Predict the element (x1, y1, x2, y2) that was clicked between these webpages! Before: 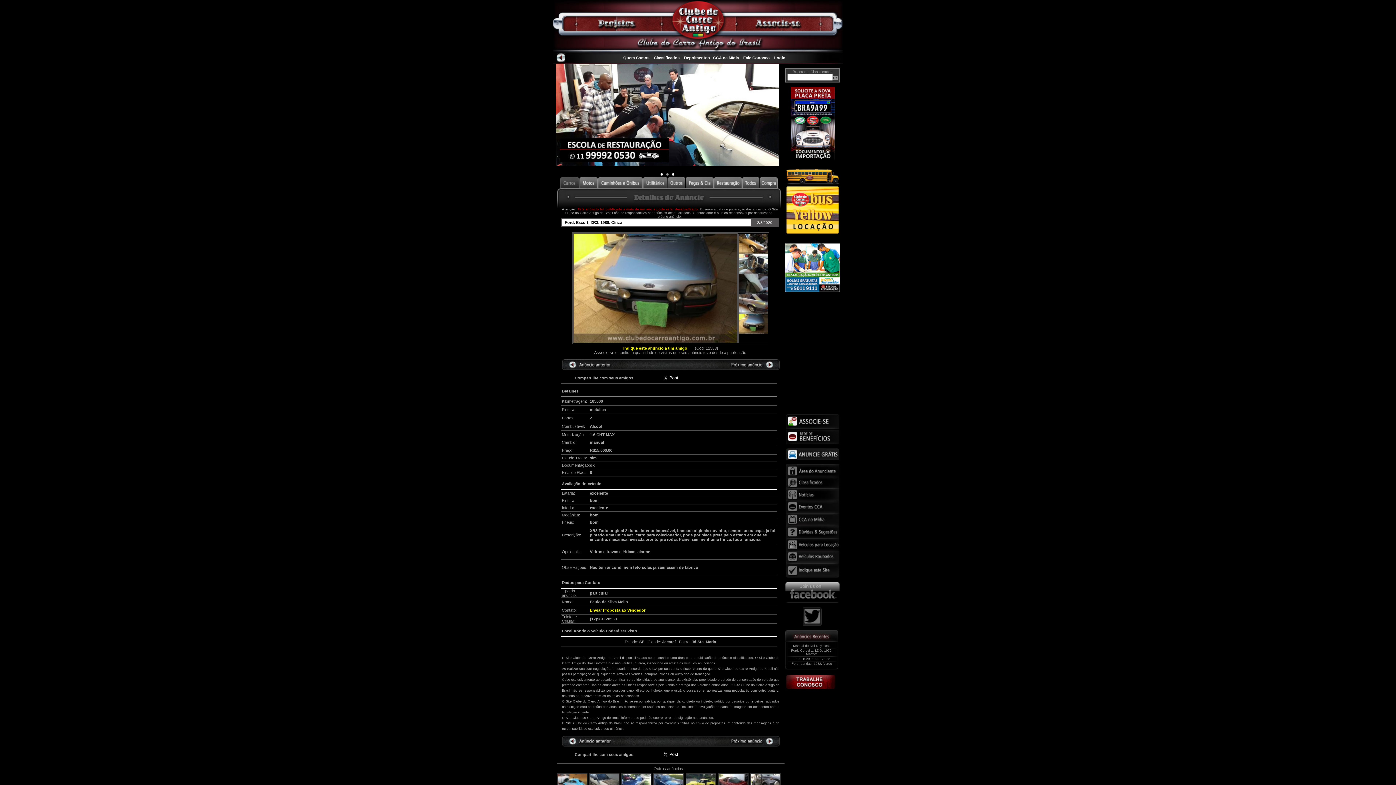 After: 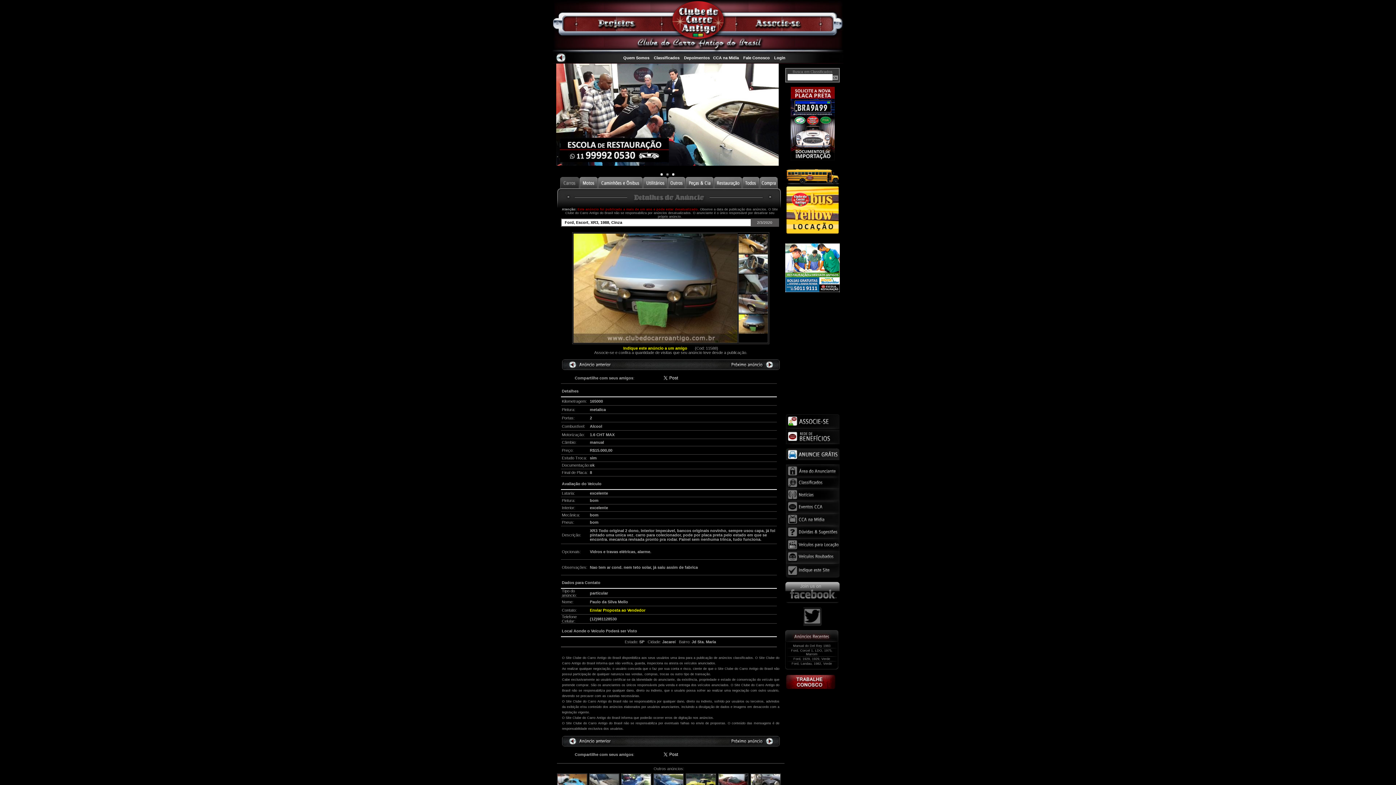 Action: bbox: (664, 173, 670, 176) label: 1